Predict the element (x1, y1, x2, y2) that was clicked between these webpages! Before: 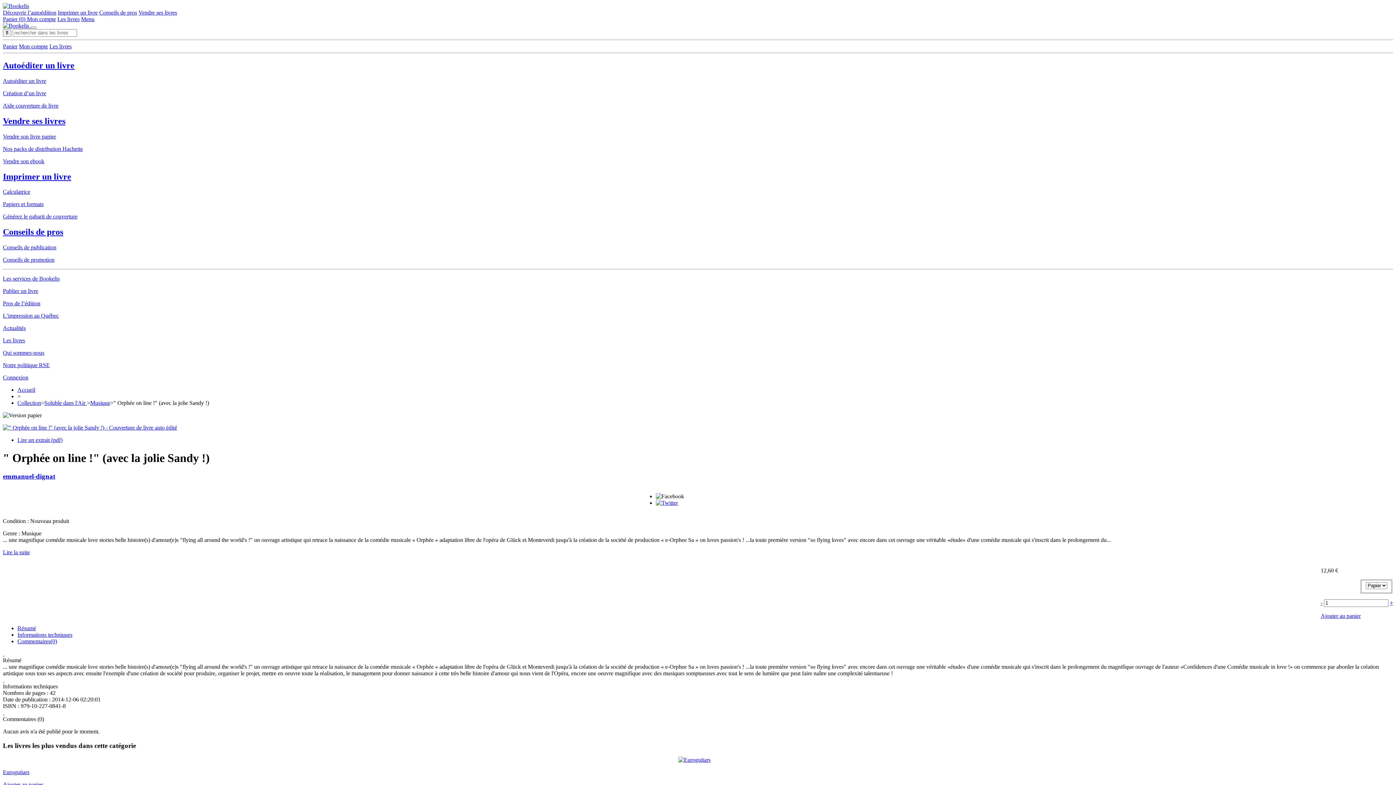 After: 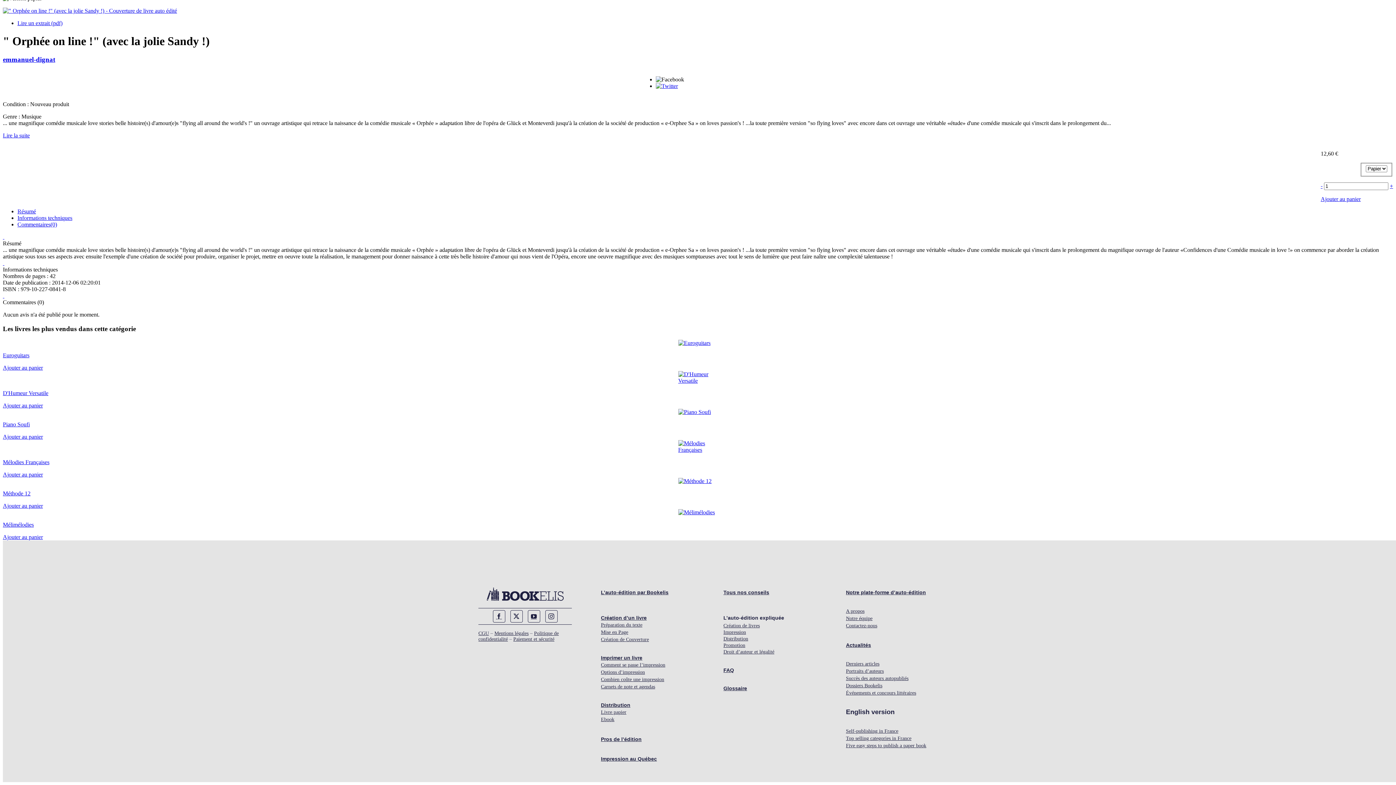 Action: label: Commentaires(0) bbox: (17, 638, 57, 644)